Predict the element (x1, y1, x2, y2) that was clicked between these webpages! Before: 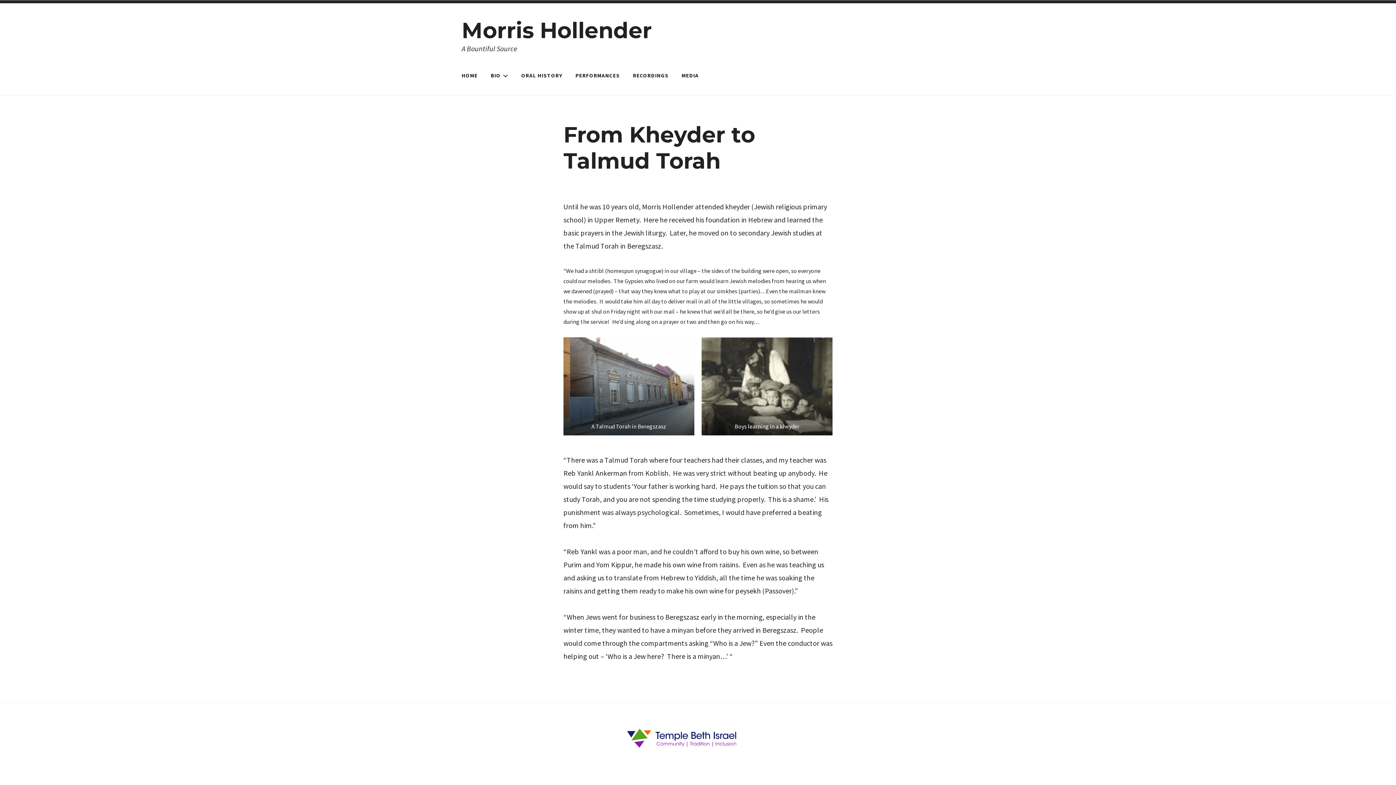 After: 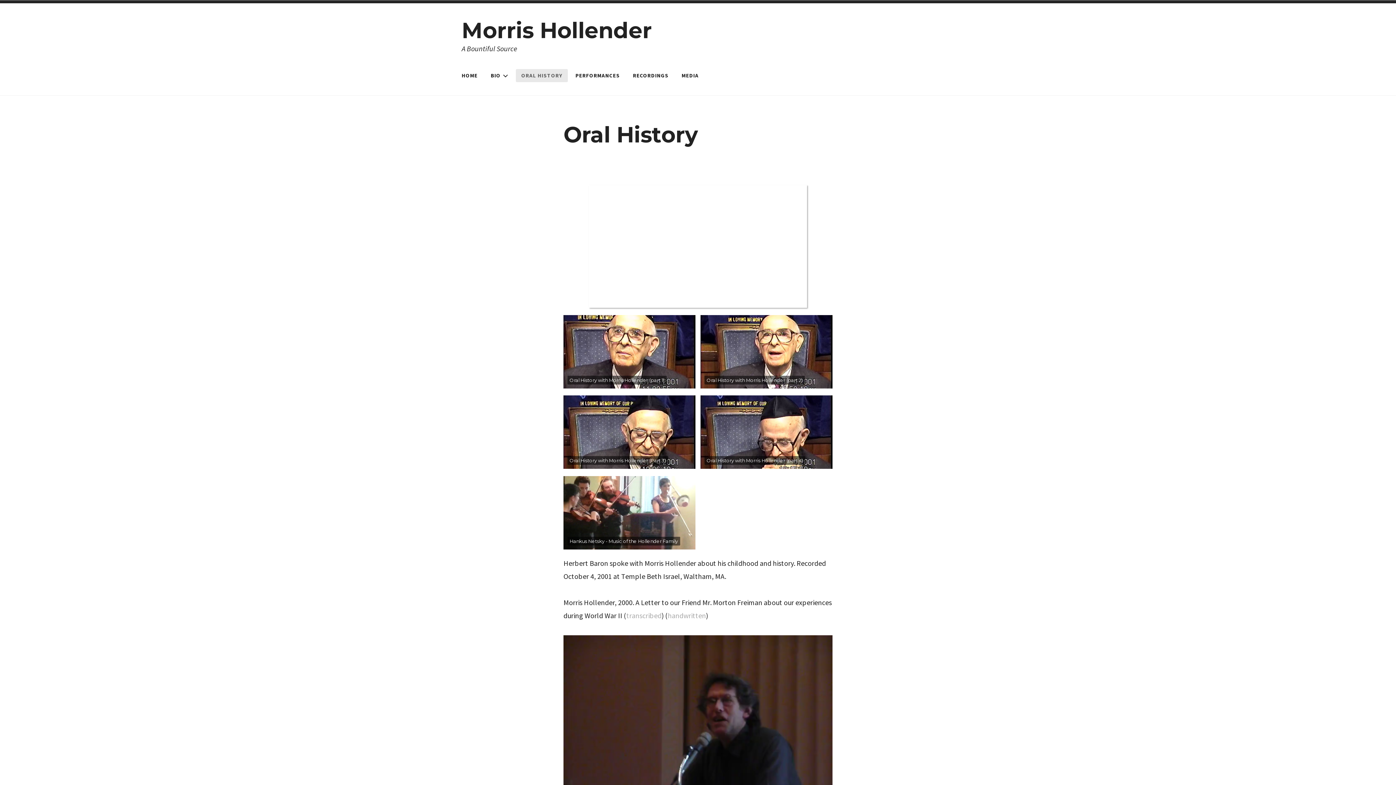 Action: label: ORAL HISTORY bbox: (516, 69, 568, 82)